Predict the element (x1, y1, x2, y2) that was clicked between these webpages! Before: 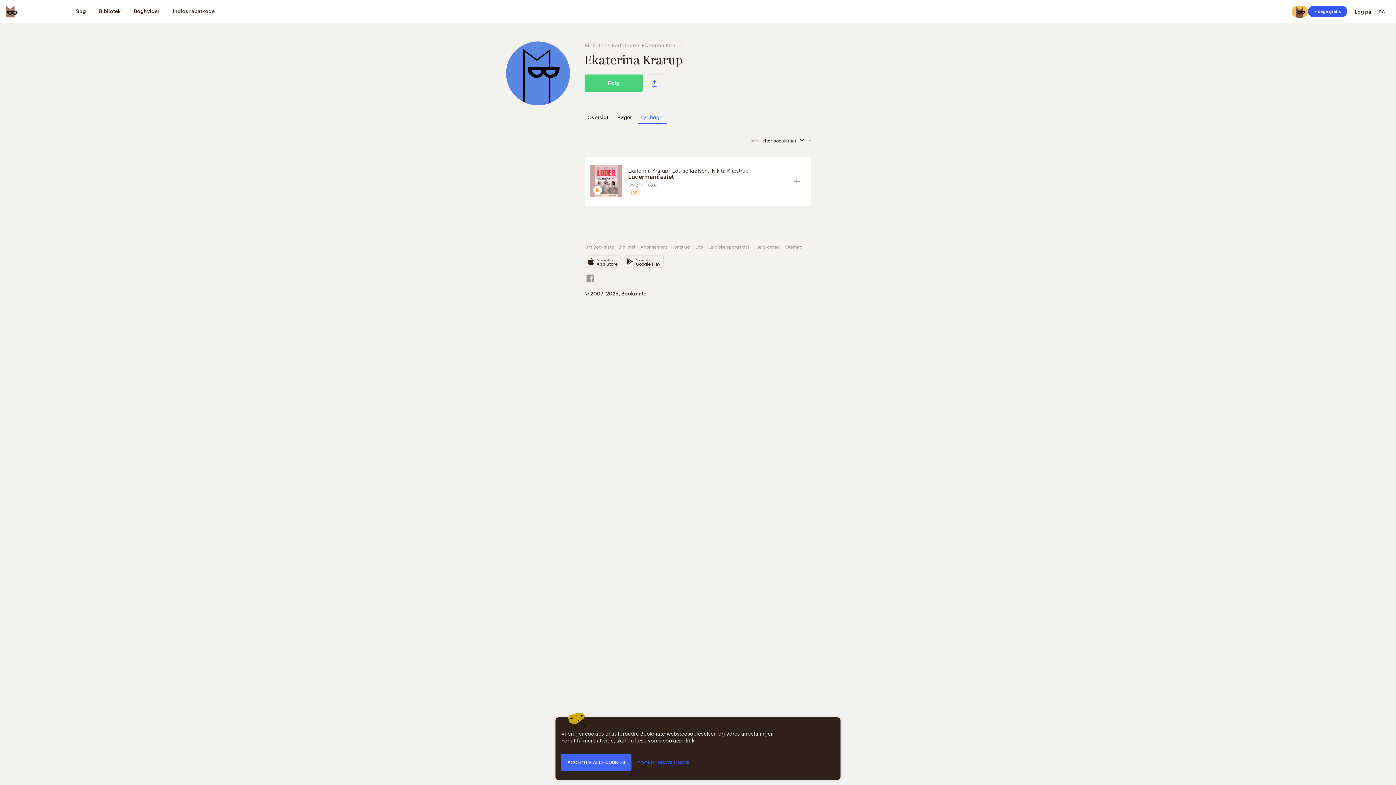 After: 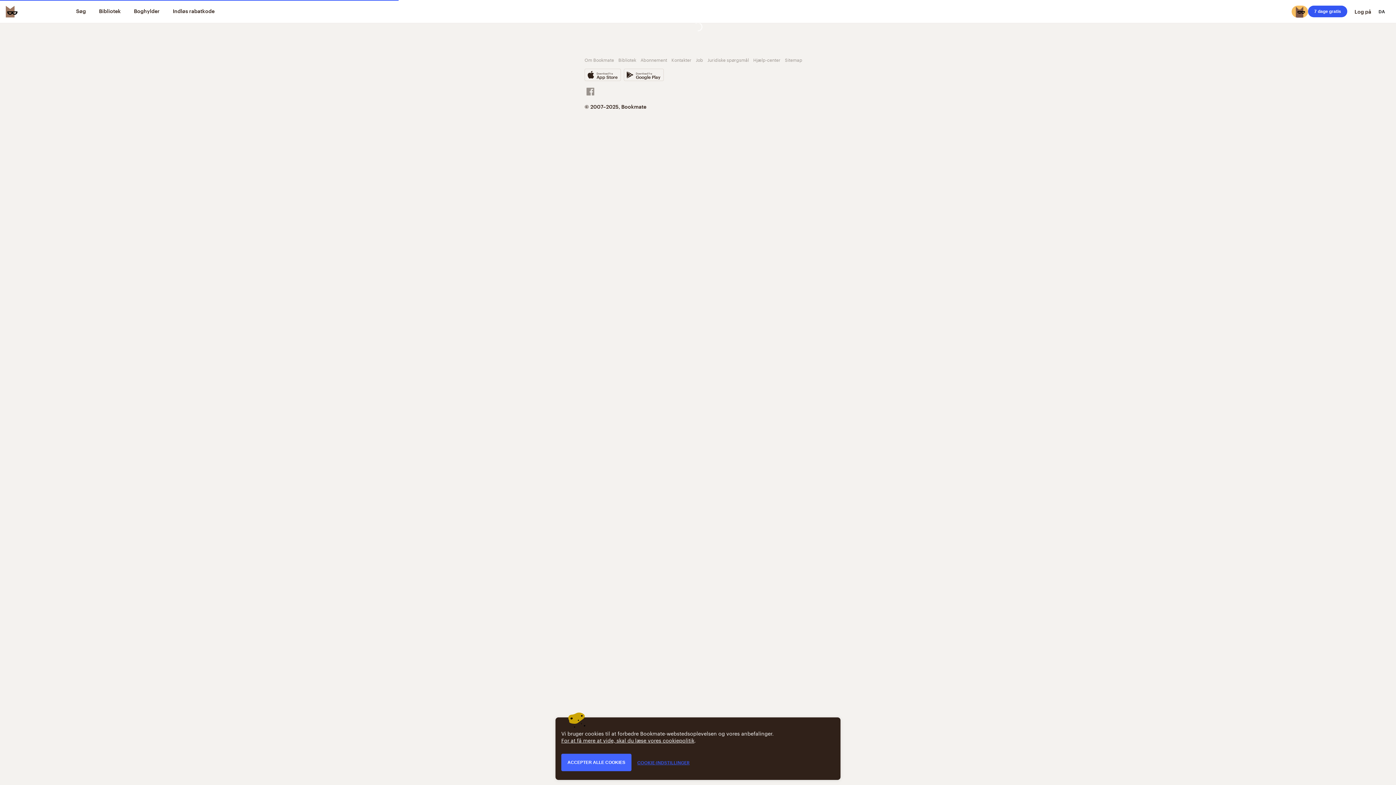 Action: bbox: (712, 166, 748, 174) label: Nikita Klæstrup